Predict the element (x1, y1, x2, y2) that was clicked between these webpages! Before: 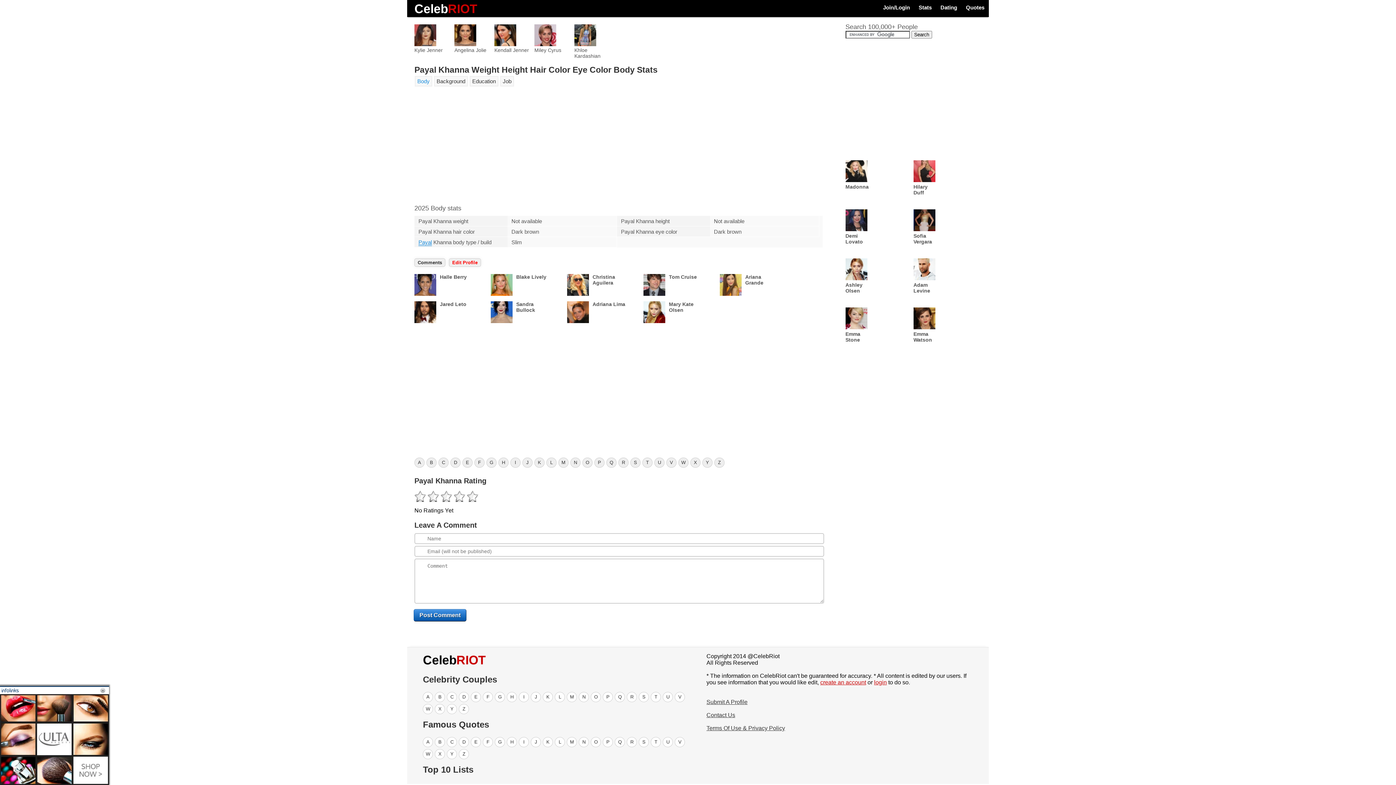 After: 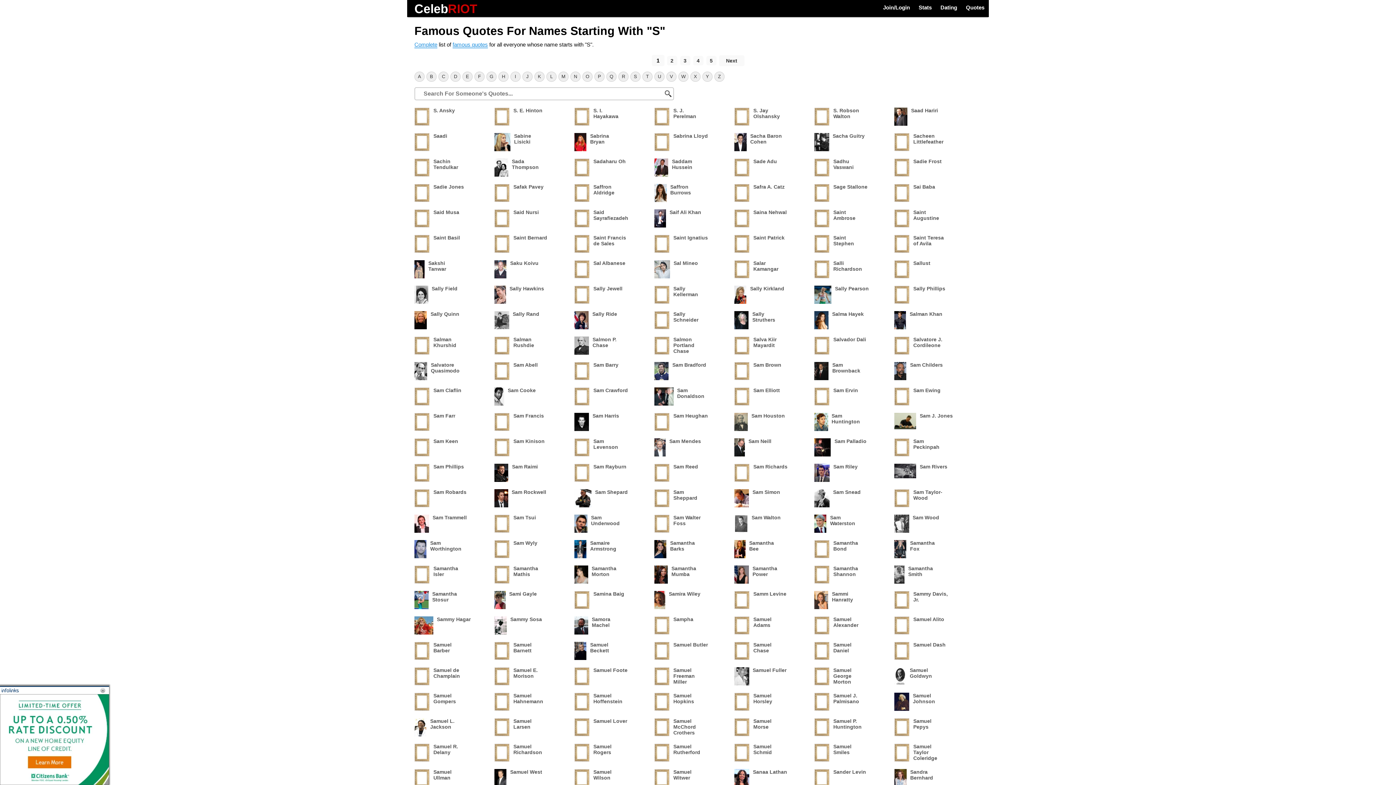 Action: label: S bbox: (639, 737, 649, 747)